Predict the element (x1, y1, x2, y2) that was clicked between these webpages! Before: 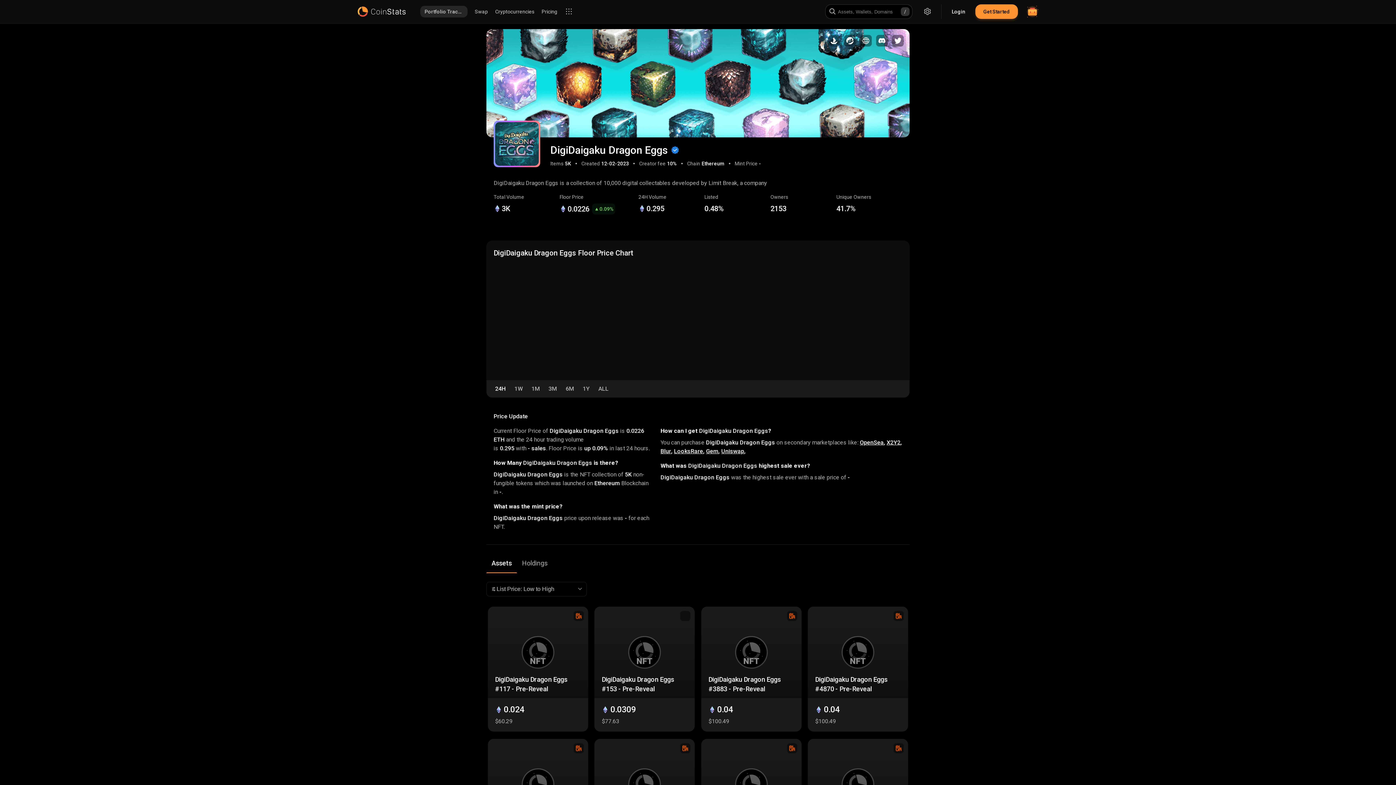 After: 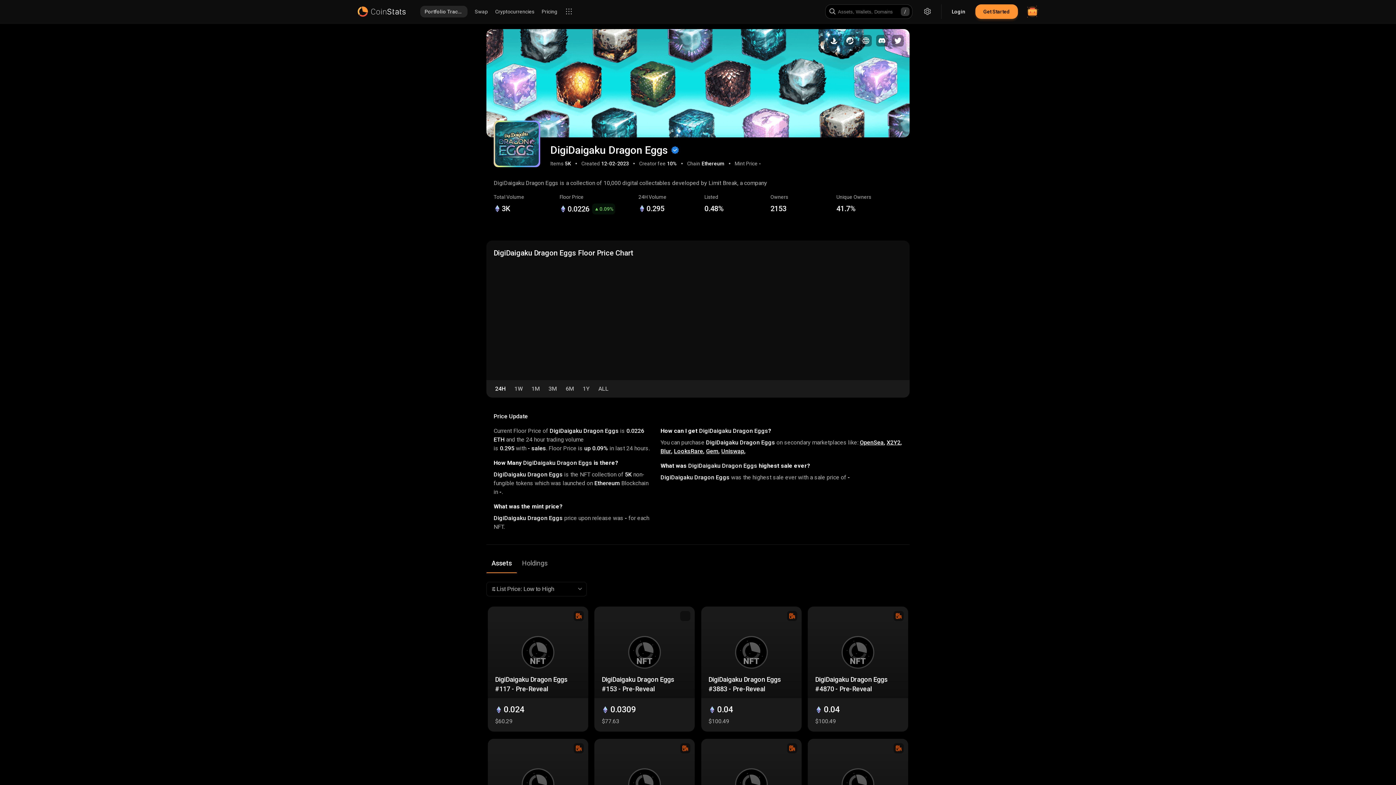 Action: bbox: (828, 34, 840, 46)